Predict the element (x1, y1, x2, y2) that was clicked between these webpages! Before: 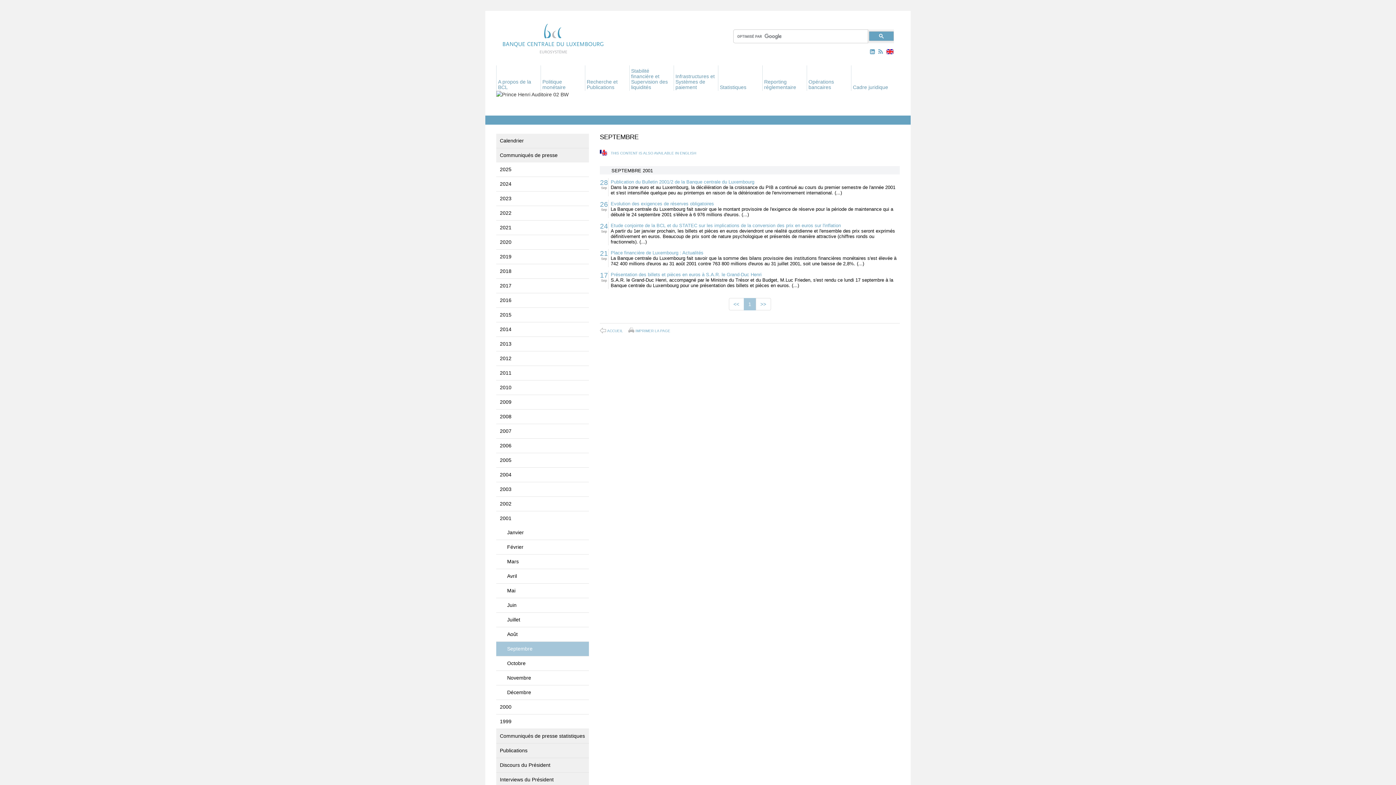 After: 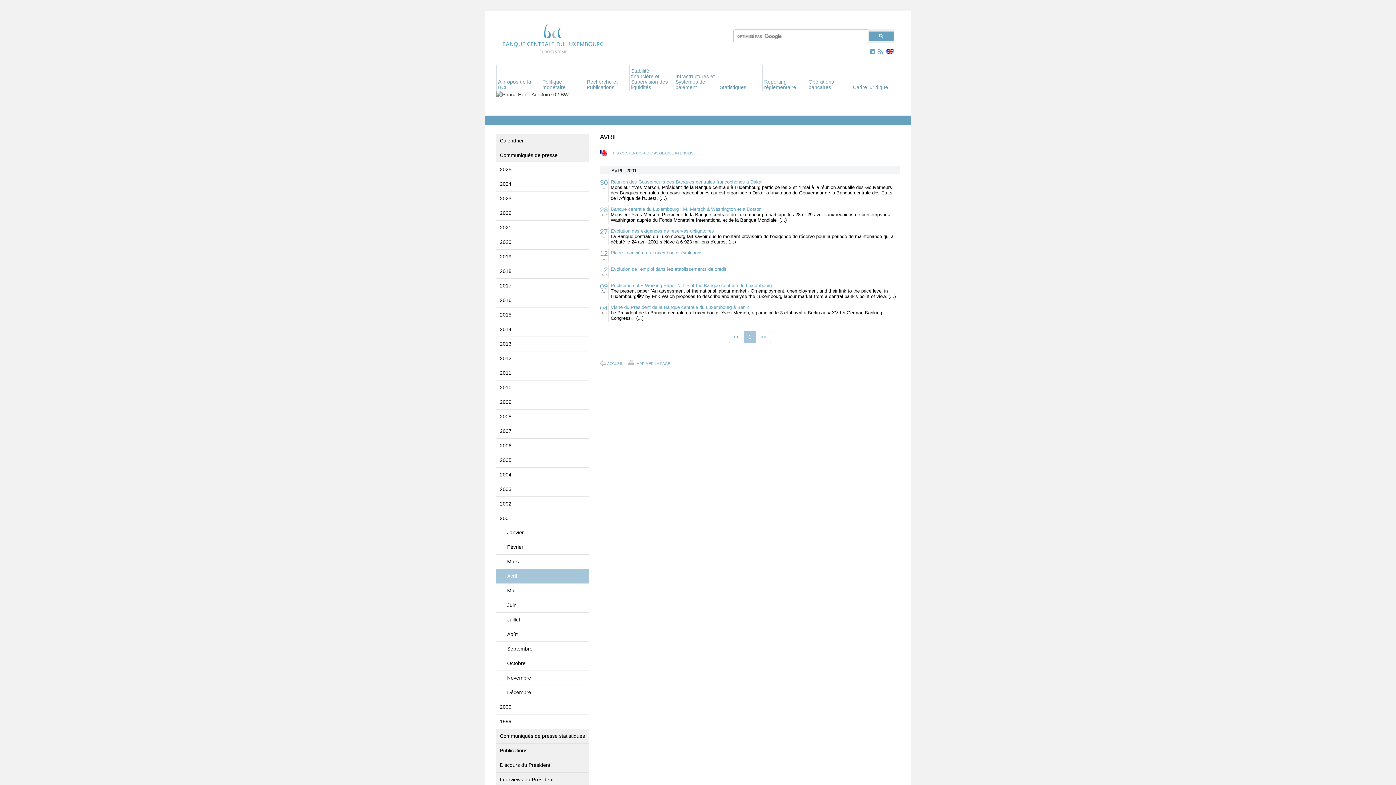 Action: label: Avril bbox: (496, 569, 589, 583)